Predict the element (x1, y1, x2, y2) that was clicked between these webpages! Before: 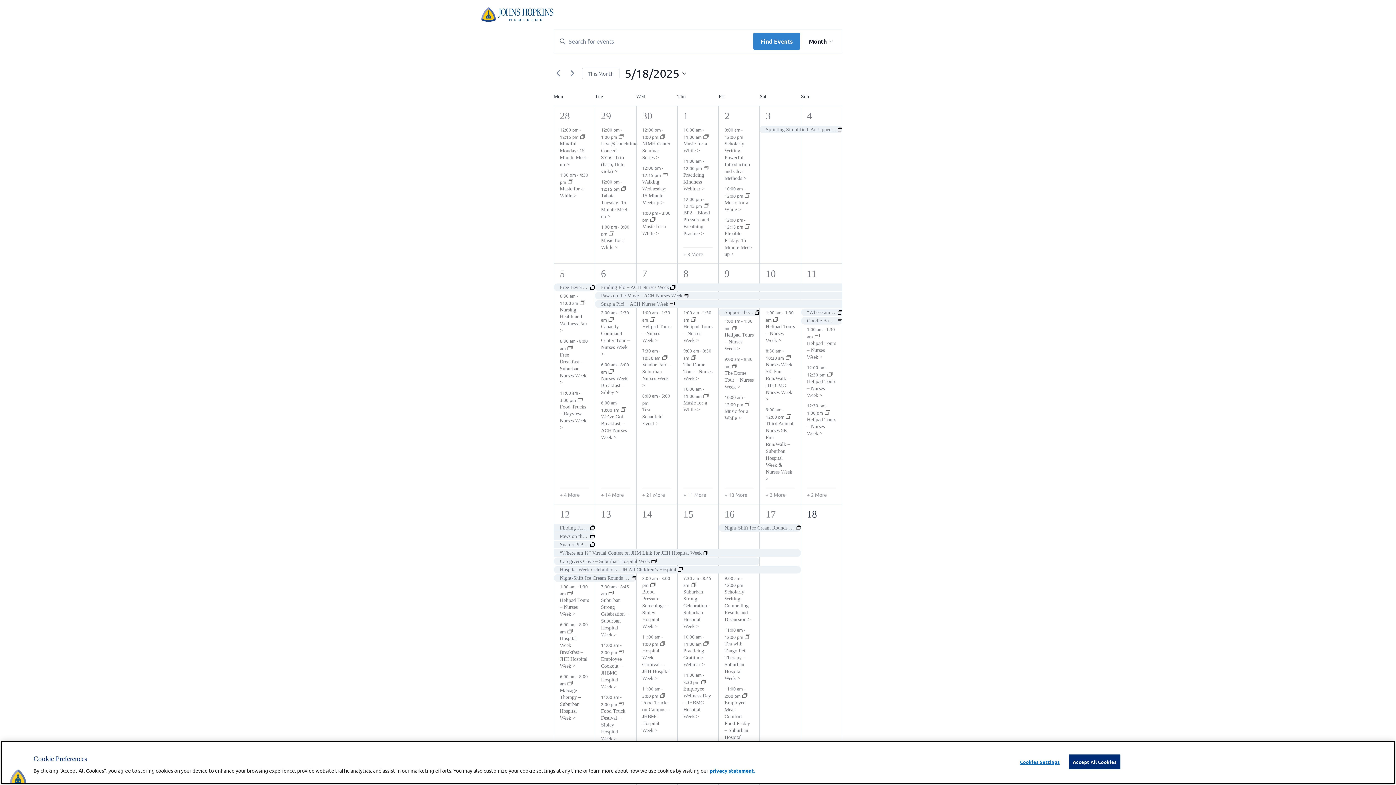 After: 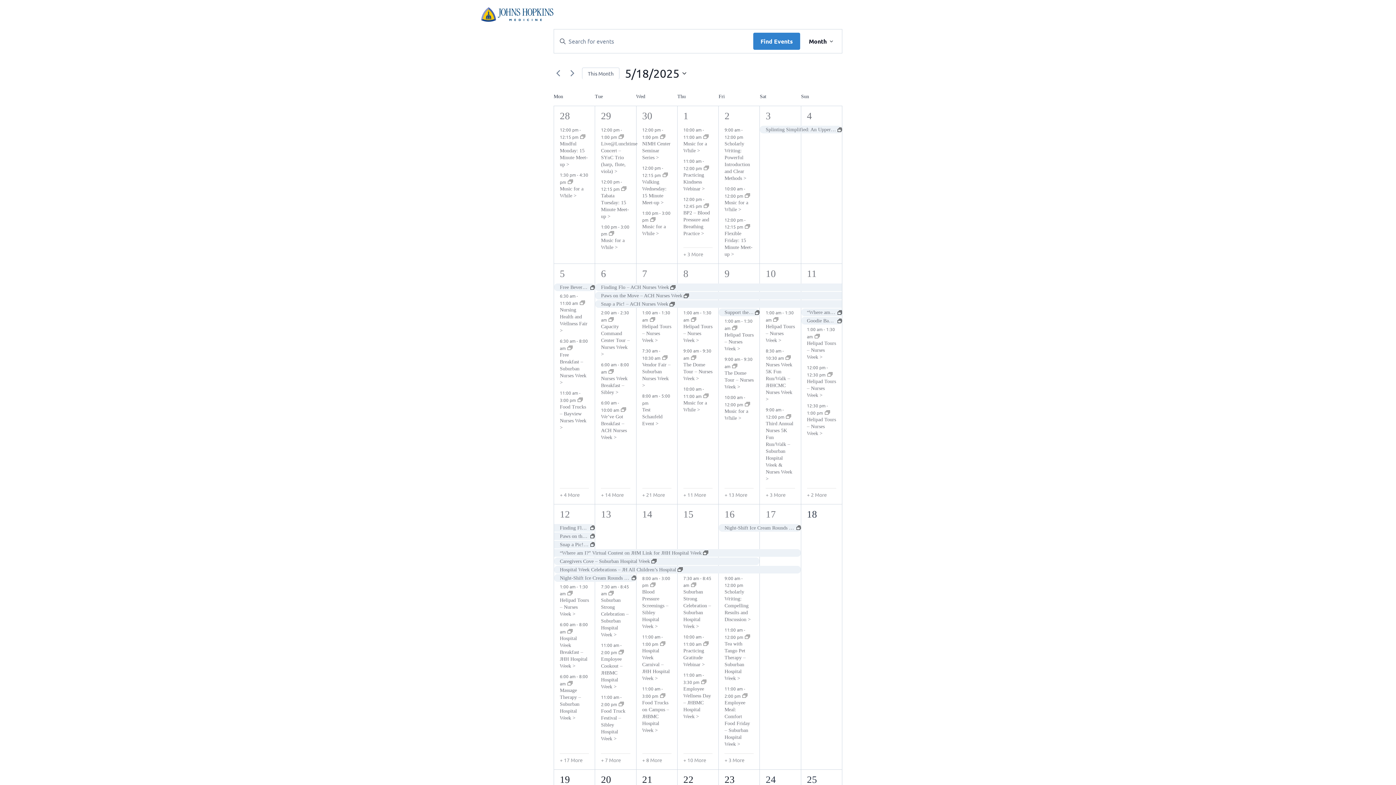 Action: label: Accept All Cookies bbox: (1069, 755, 1120, 769)